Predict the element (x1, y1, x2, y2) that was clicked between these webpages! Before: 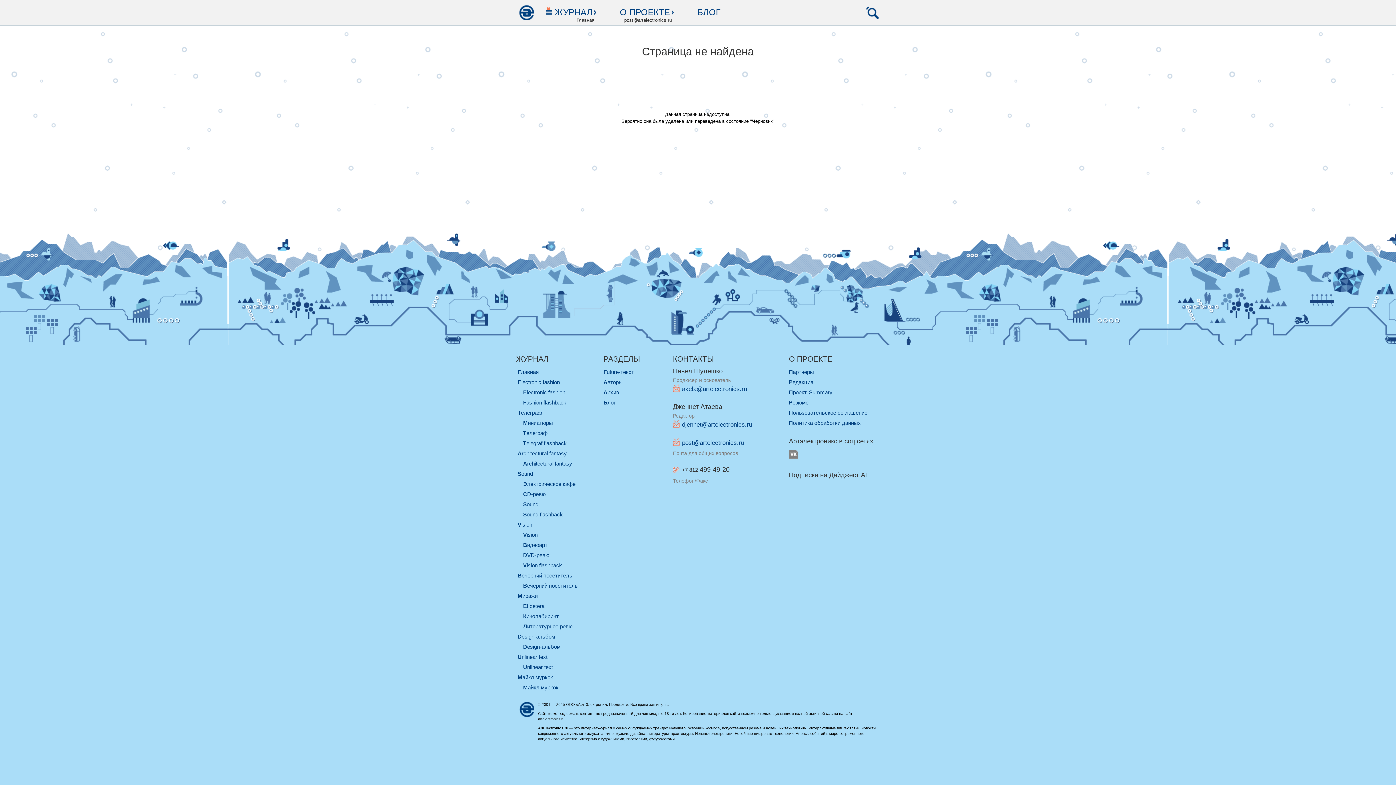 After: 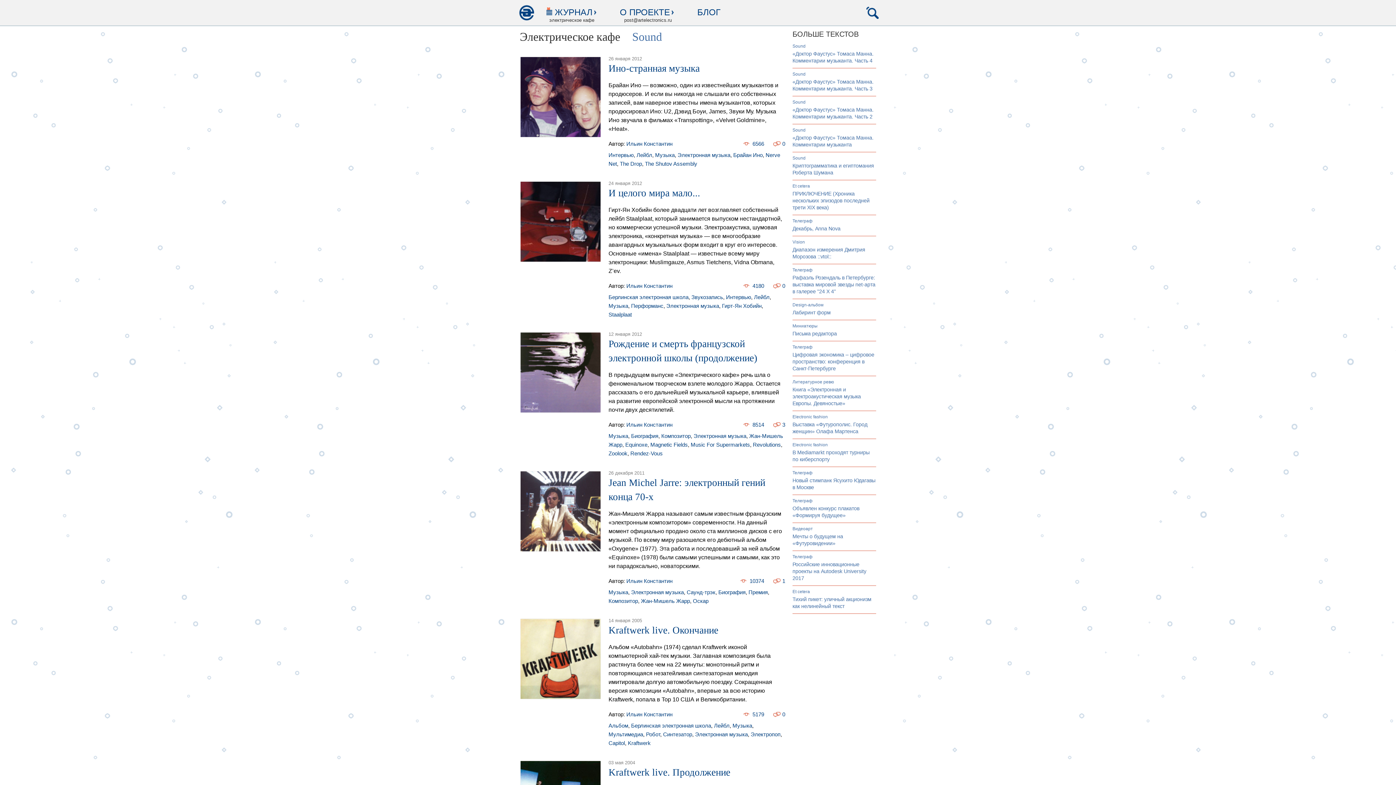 Action: bbox: (516, 481, 575, 487) label: Электрическое кафе